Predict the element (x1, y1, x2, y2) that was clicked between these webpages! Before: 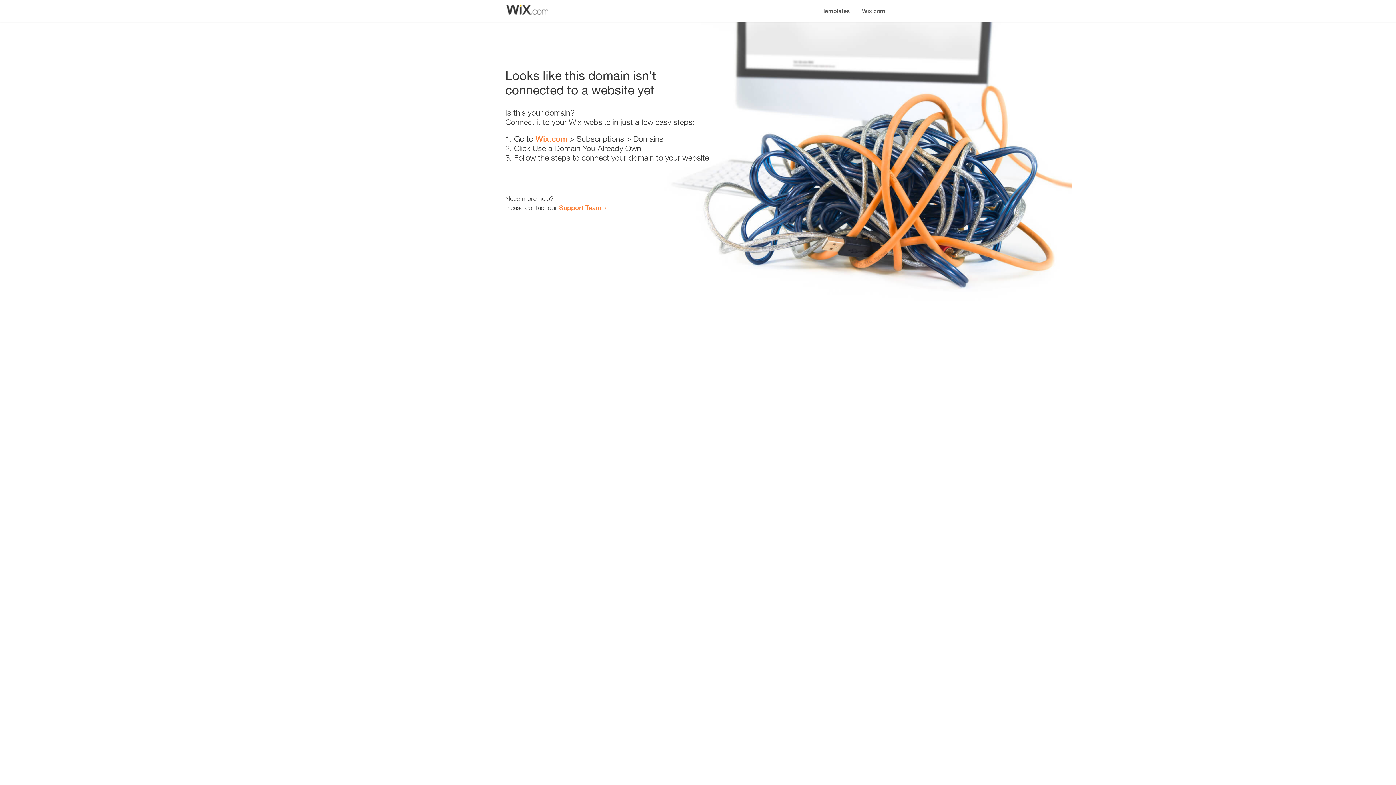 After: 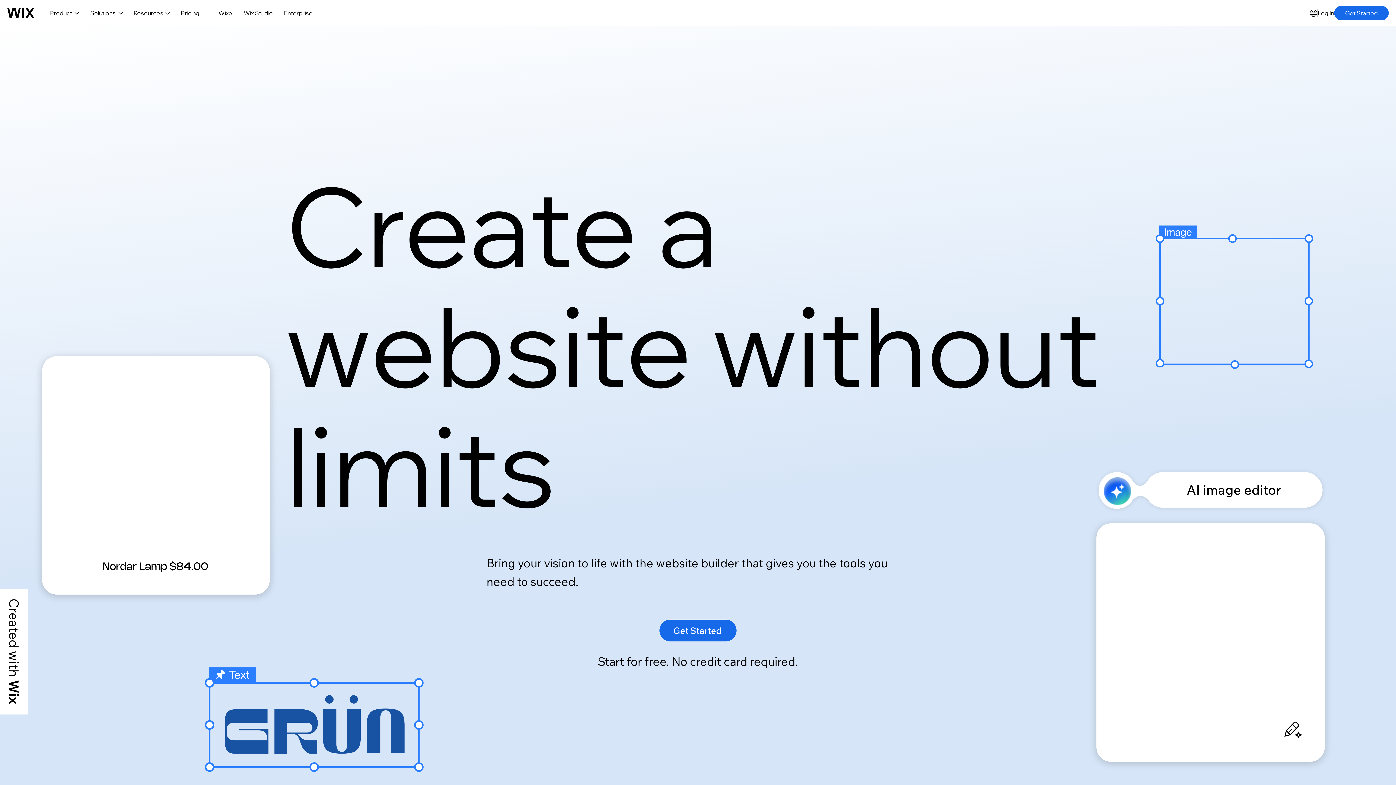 Action: bbox: (856, 0, 890, 14) label: Wix.com